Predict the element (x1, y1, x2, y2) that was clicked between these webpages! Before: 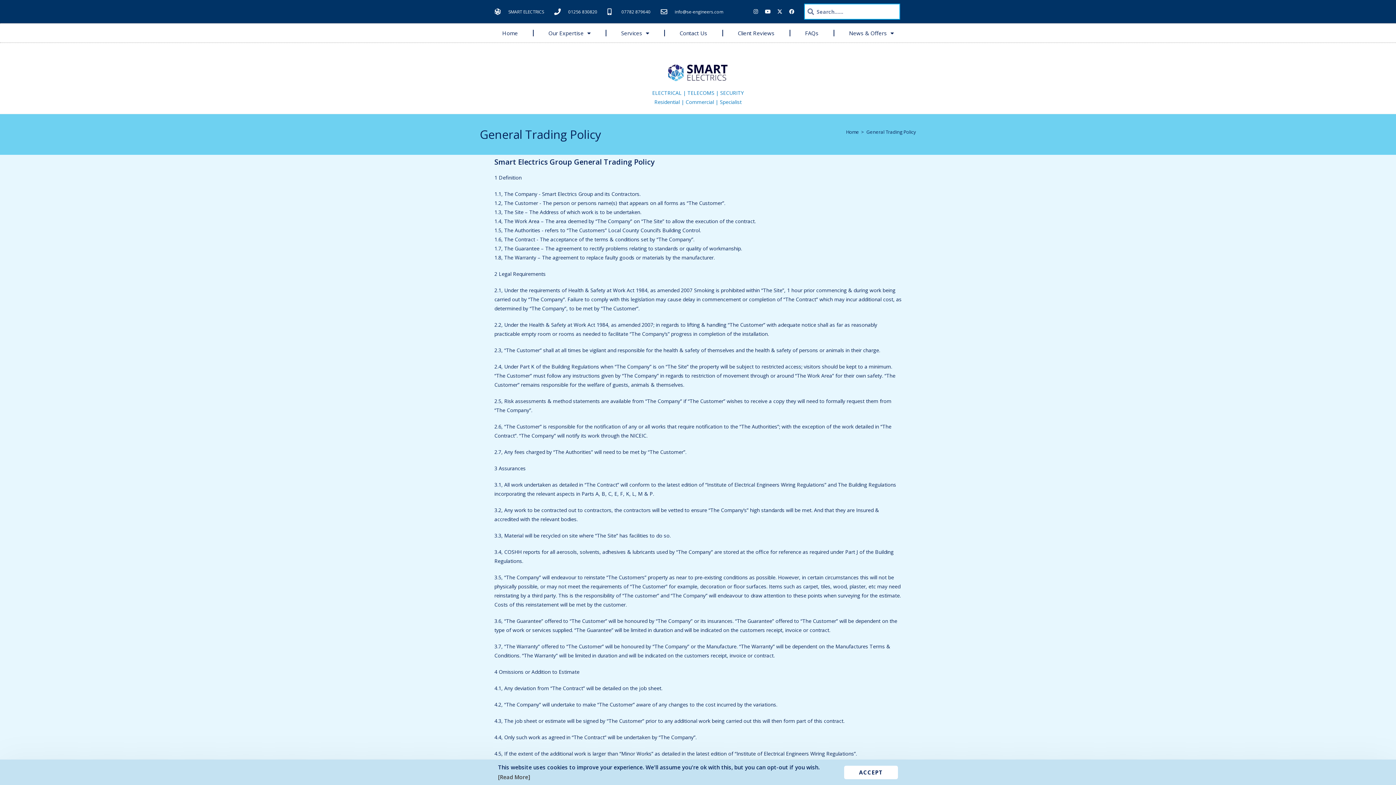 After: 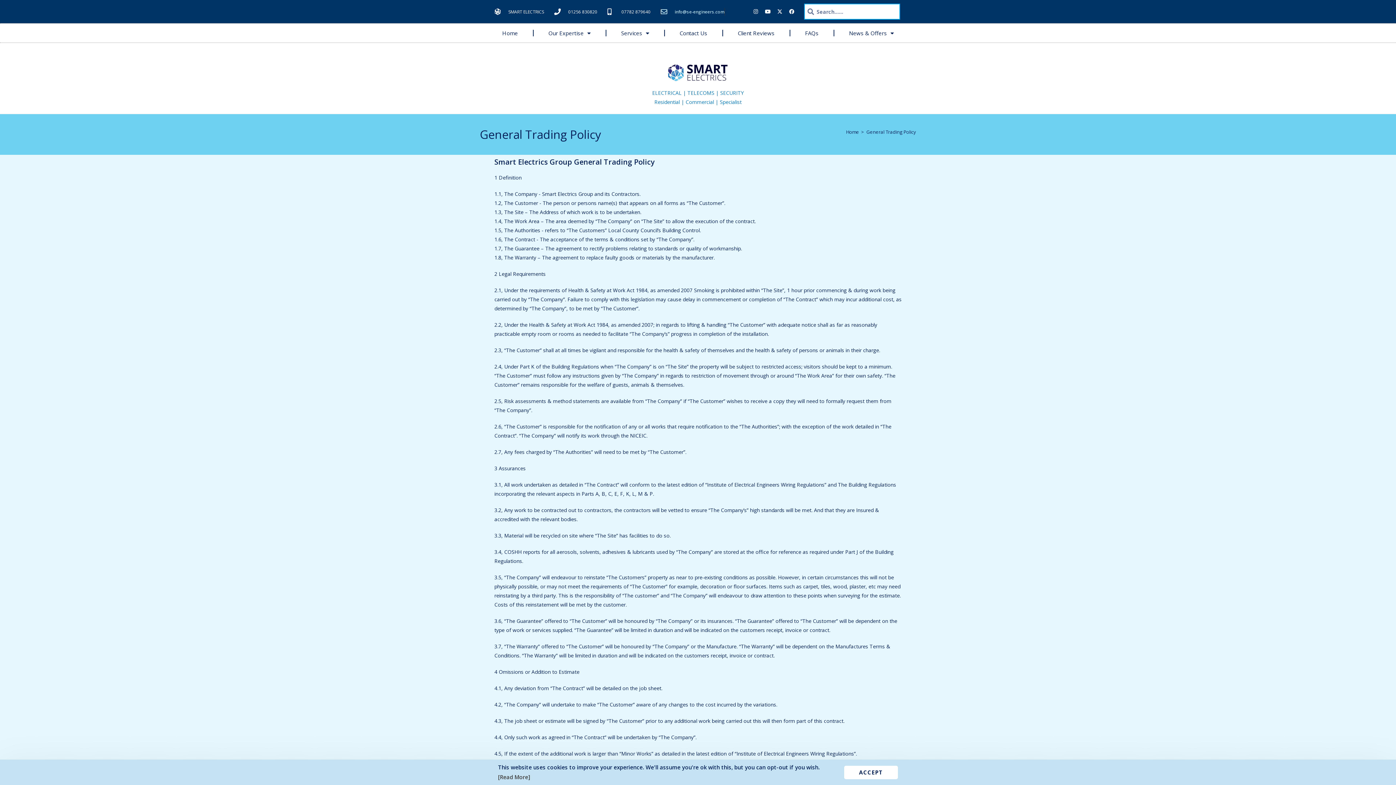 Action: label: info@se-engineers.com bbox: (660, 7, 723, 15)